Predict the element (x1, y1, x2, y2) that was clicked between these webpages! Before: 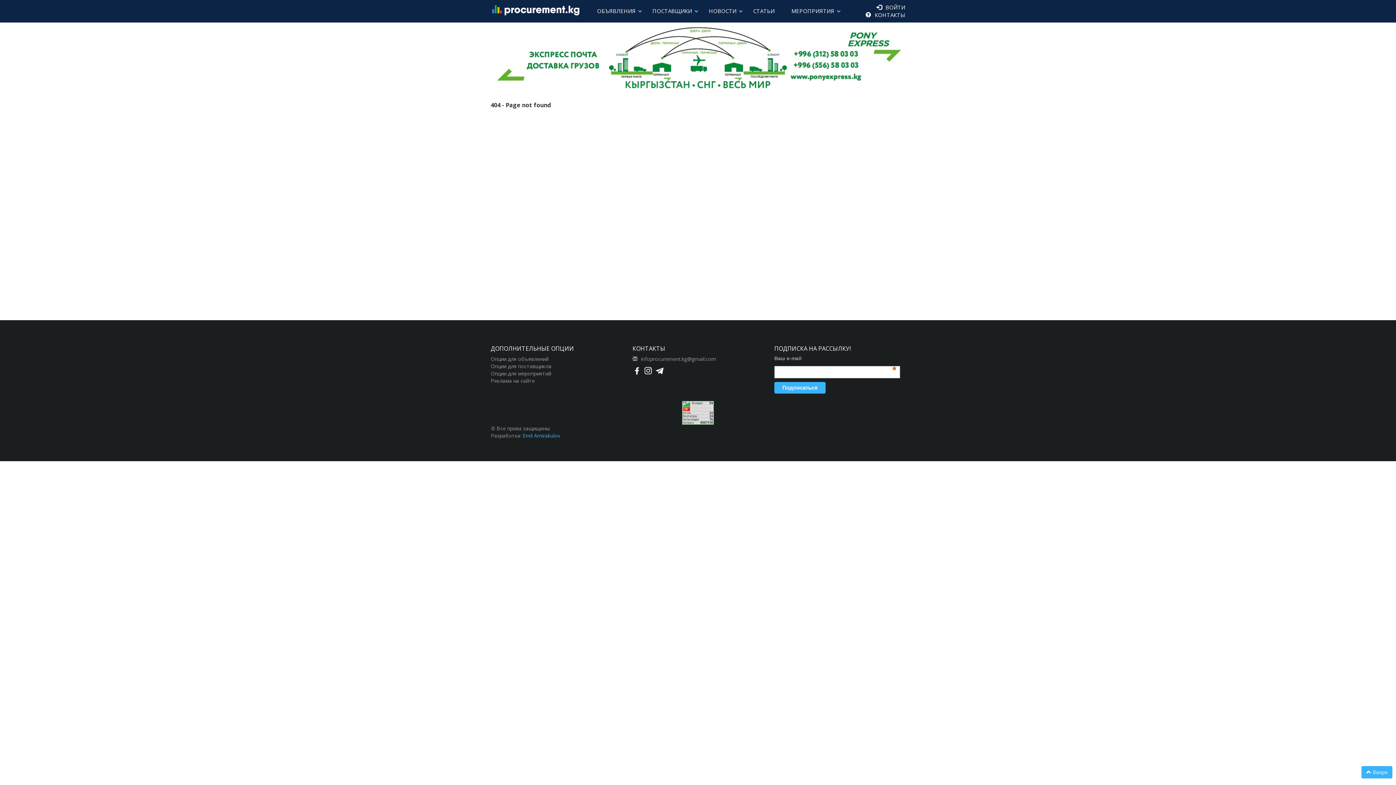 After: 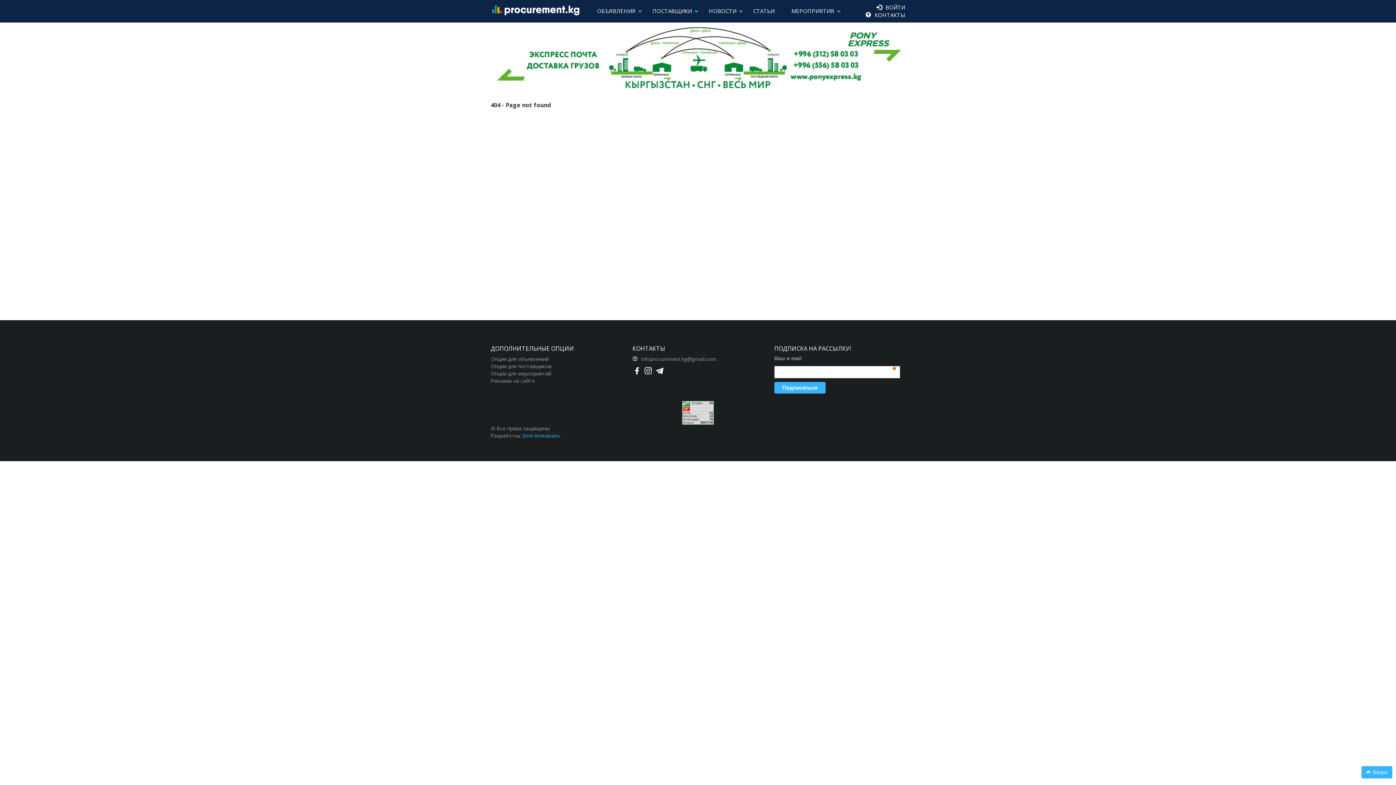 Action: bbox: (682, 409, 714, 416)